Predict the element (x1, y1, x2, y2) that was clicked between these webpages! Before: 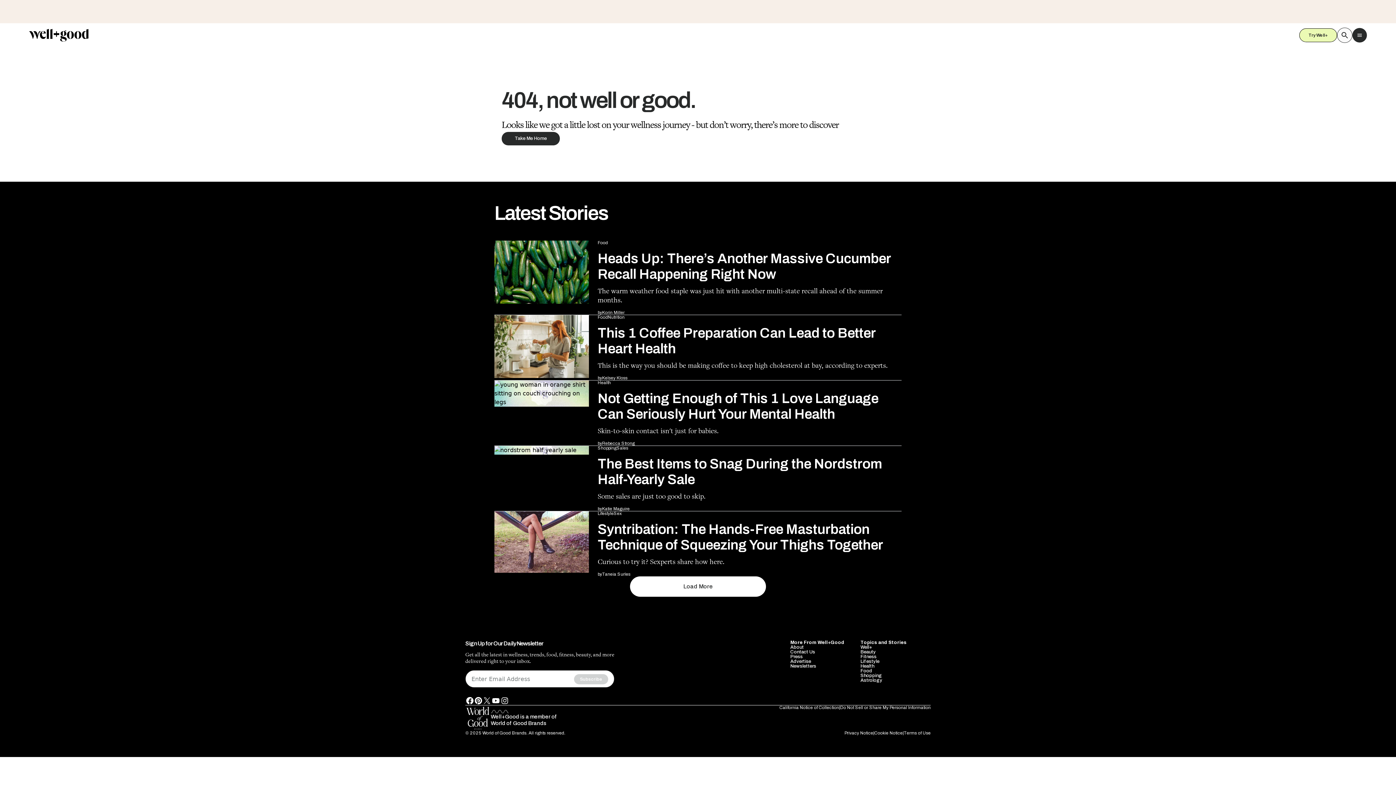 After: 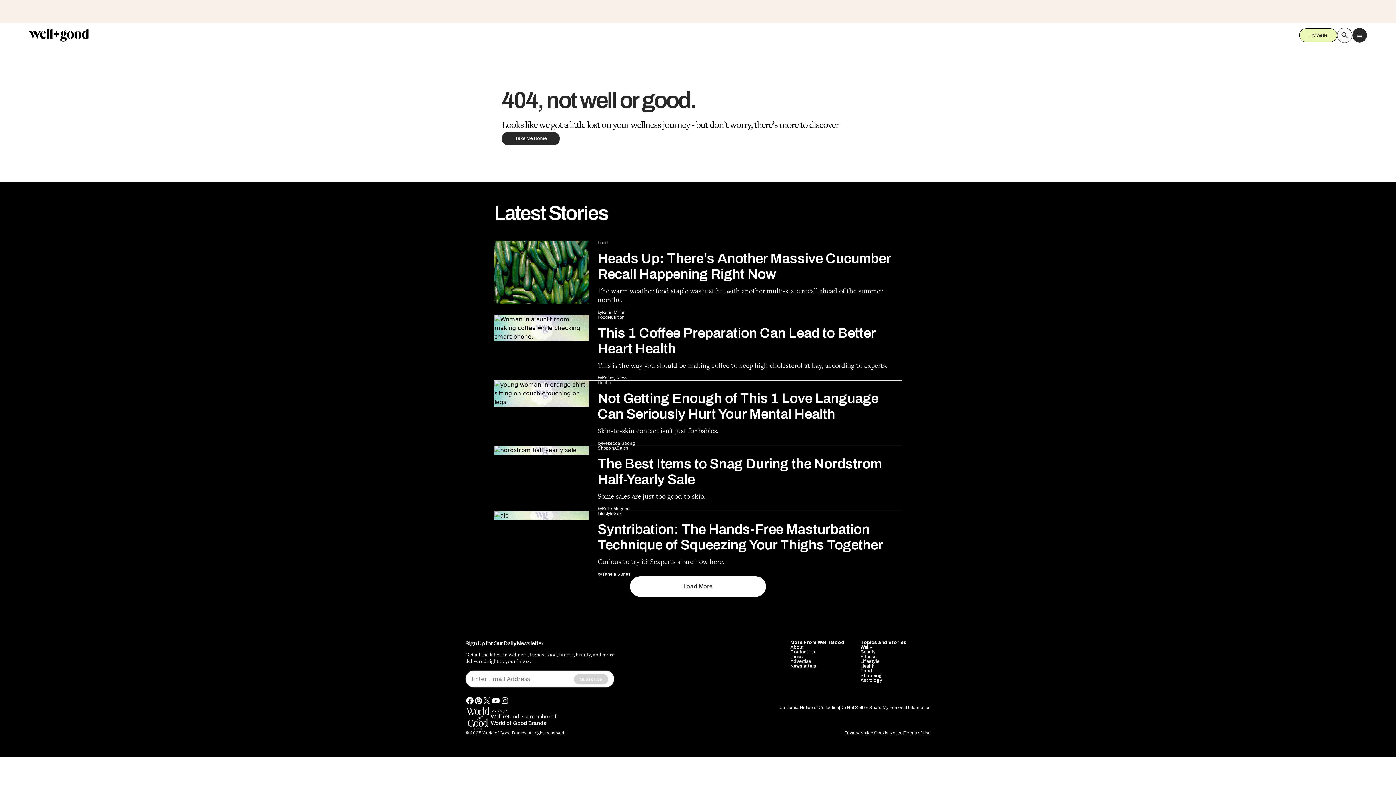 Action: bbox: (860, 668, 872, 673) label: Food